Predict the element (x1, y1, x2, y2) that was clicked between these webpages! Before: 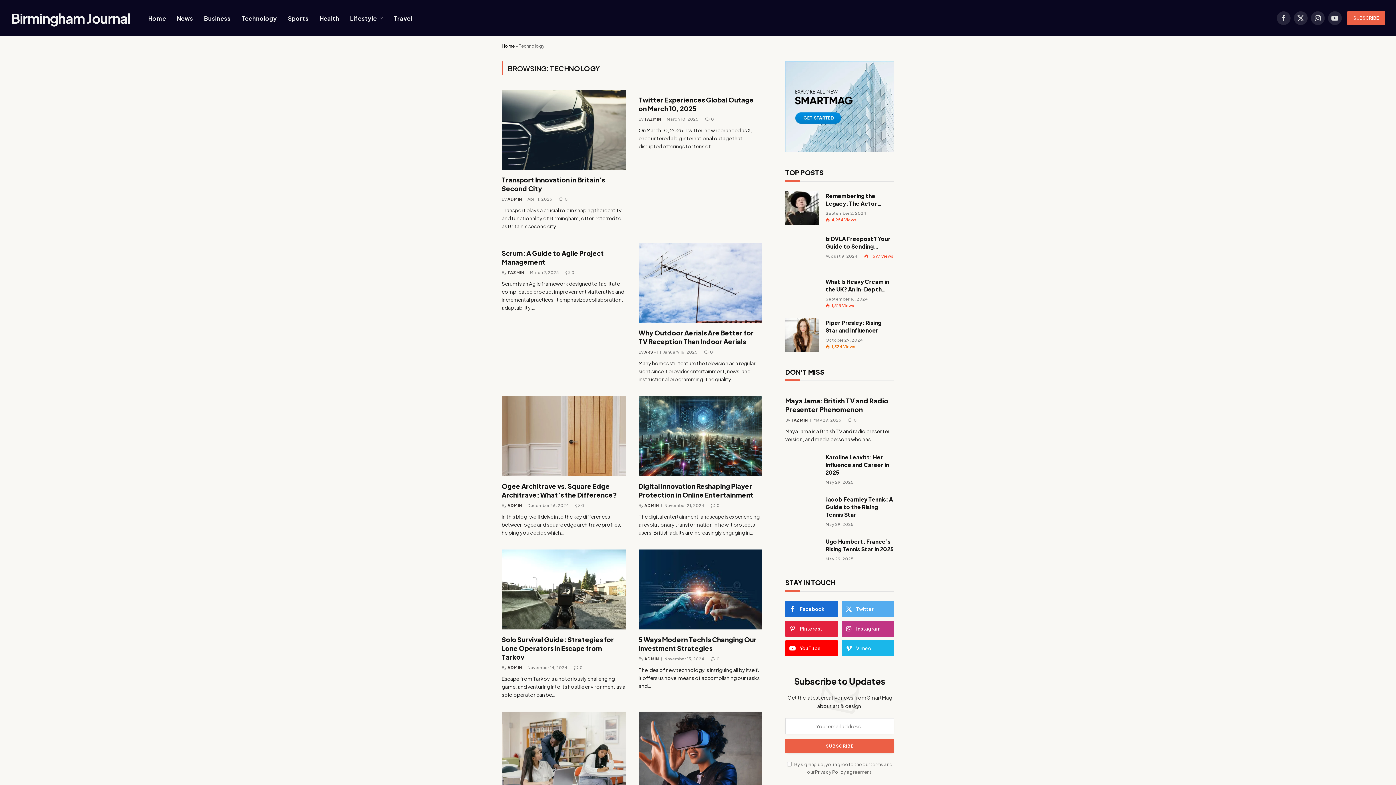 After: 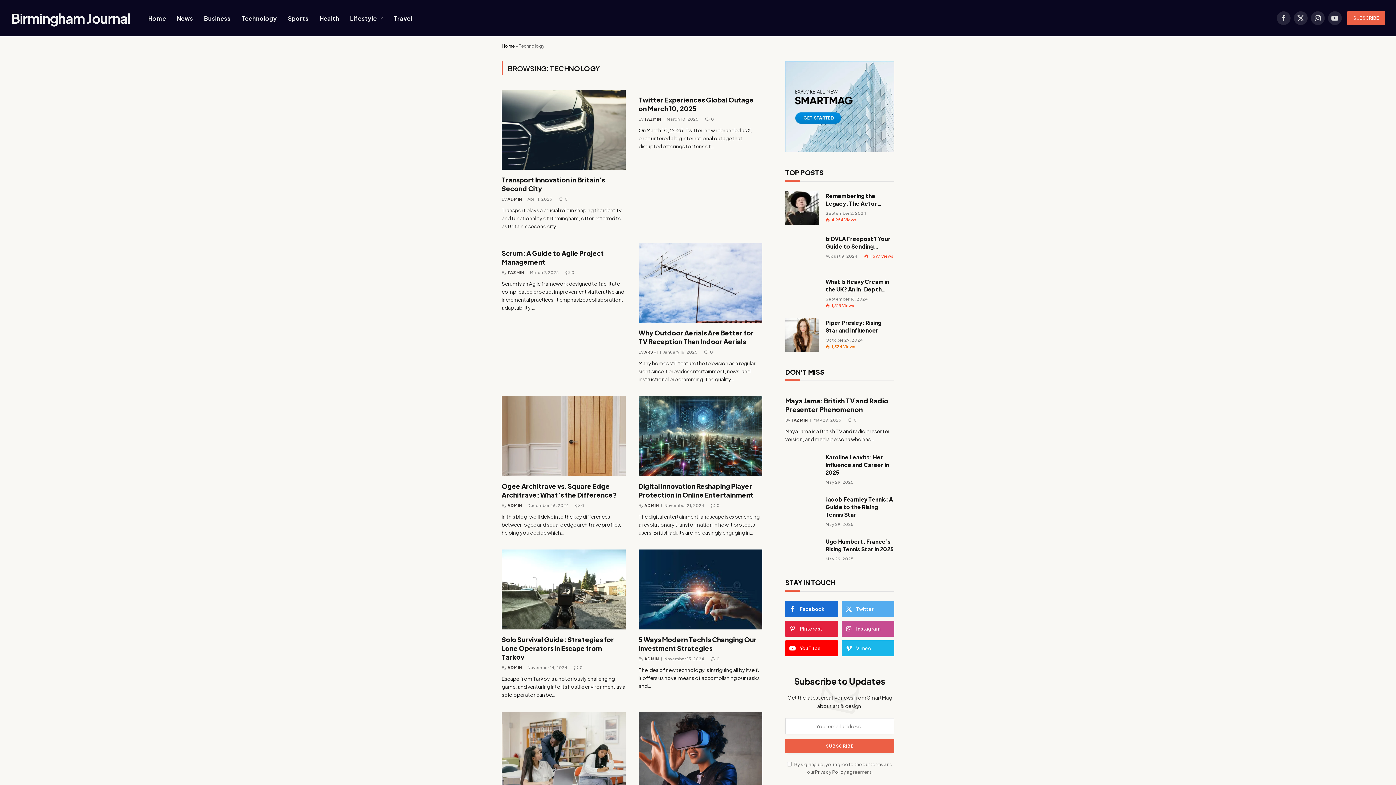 Action: bbox: (841, 621, 894, 637) label: Instagram